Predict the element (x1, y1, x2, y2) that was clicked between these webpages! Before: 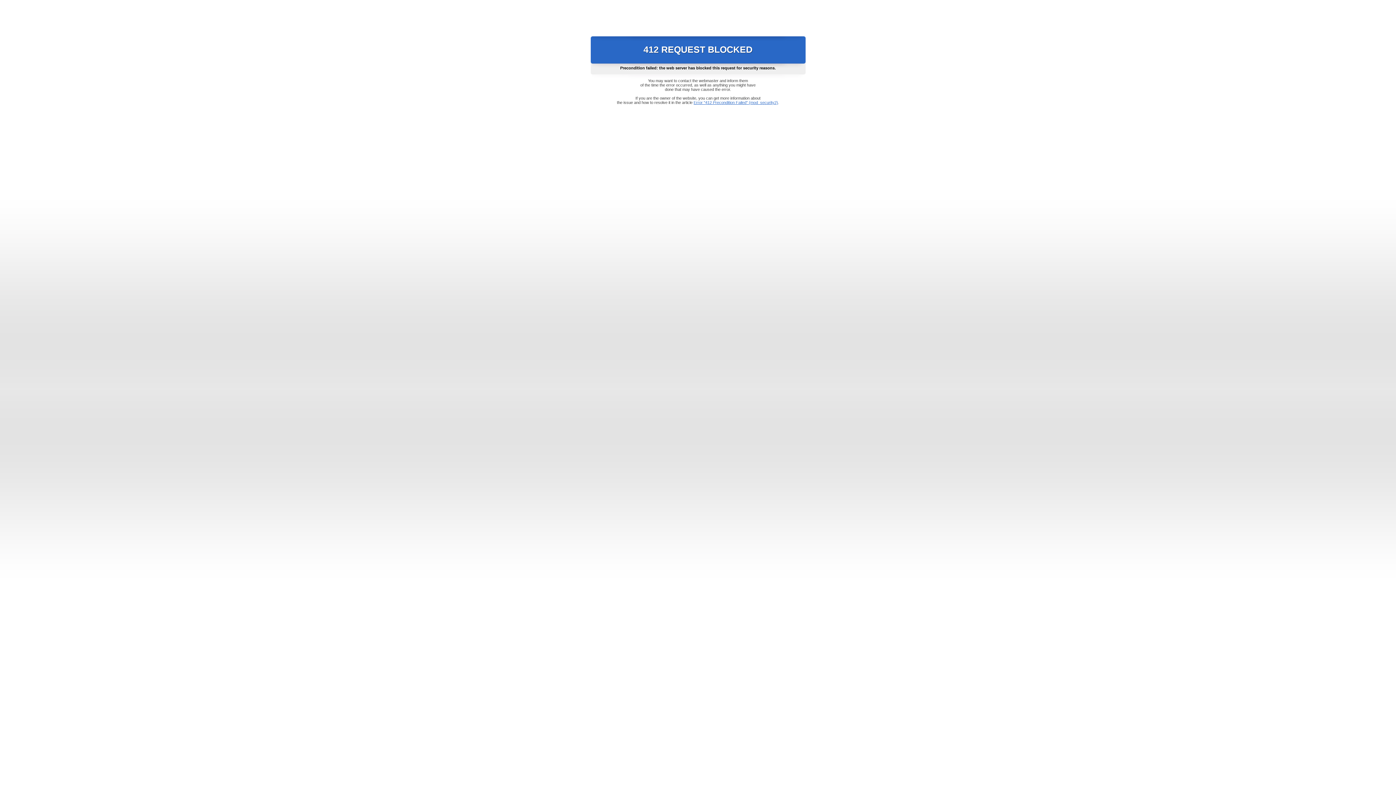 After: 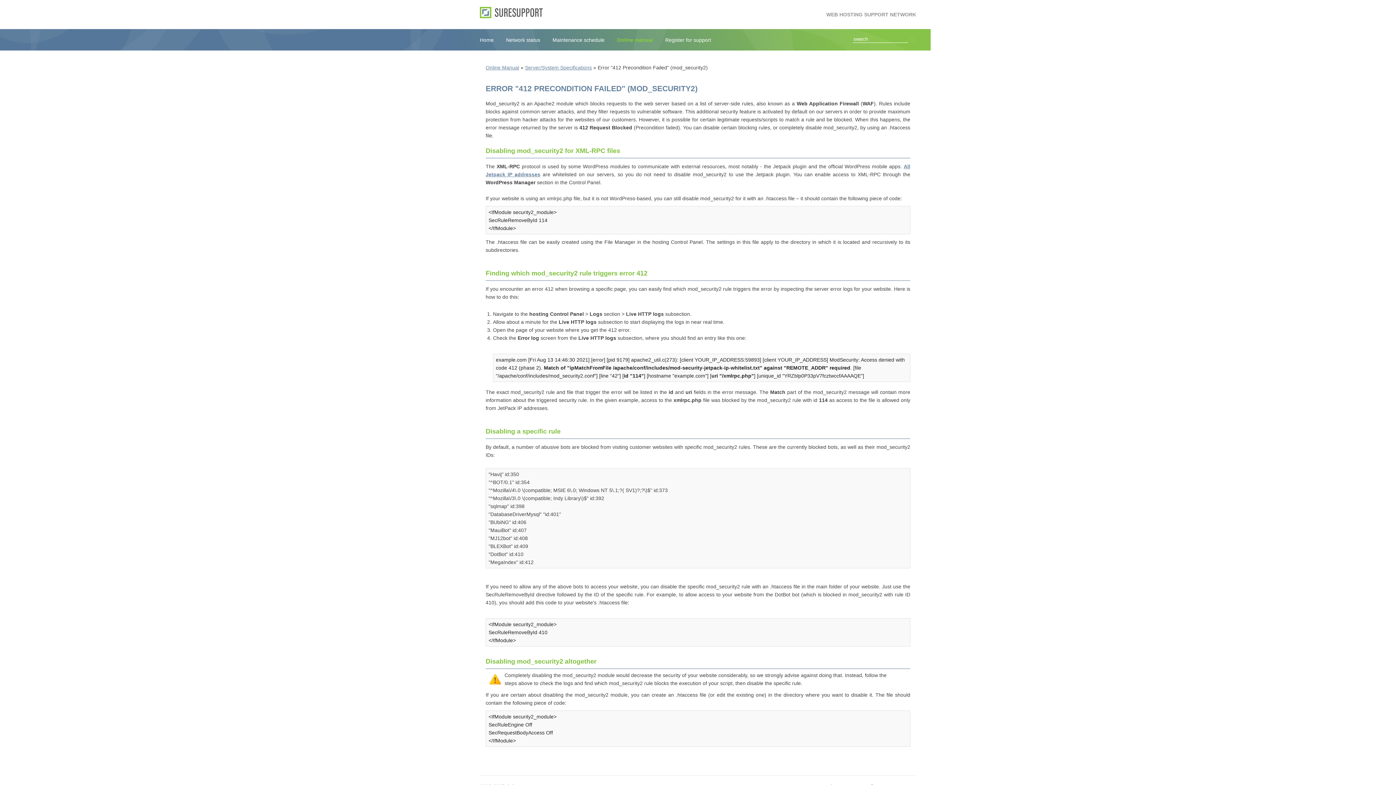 Action: label: Error "412 Precondition Failed" (mod_security2) bbox: (693, 100, 778, 104)